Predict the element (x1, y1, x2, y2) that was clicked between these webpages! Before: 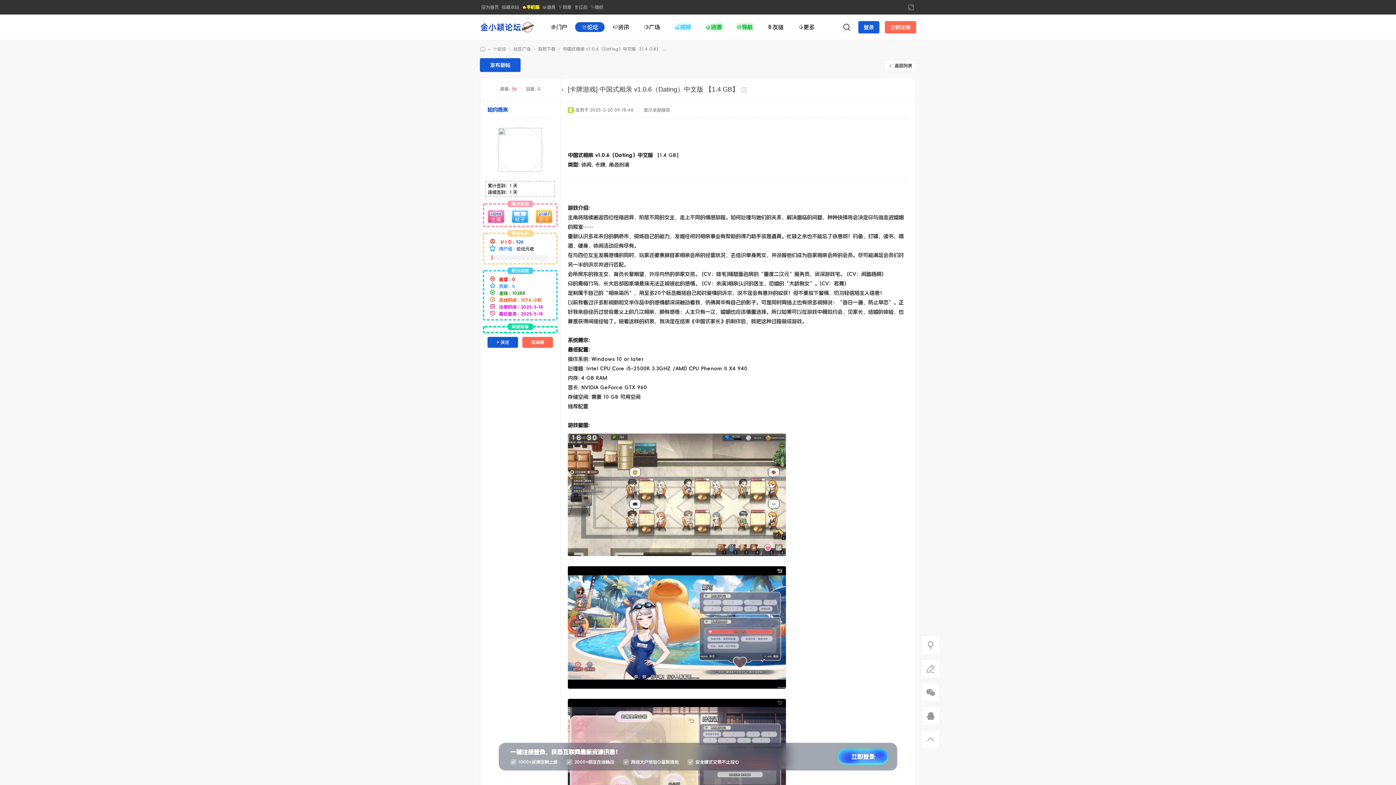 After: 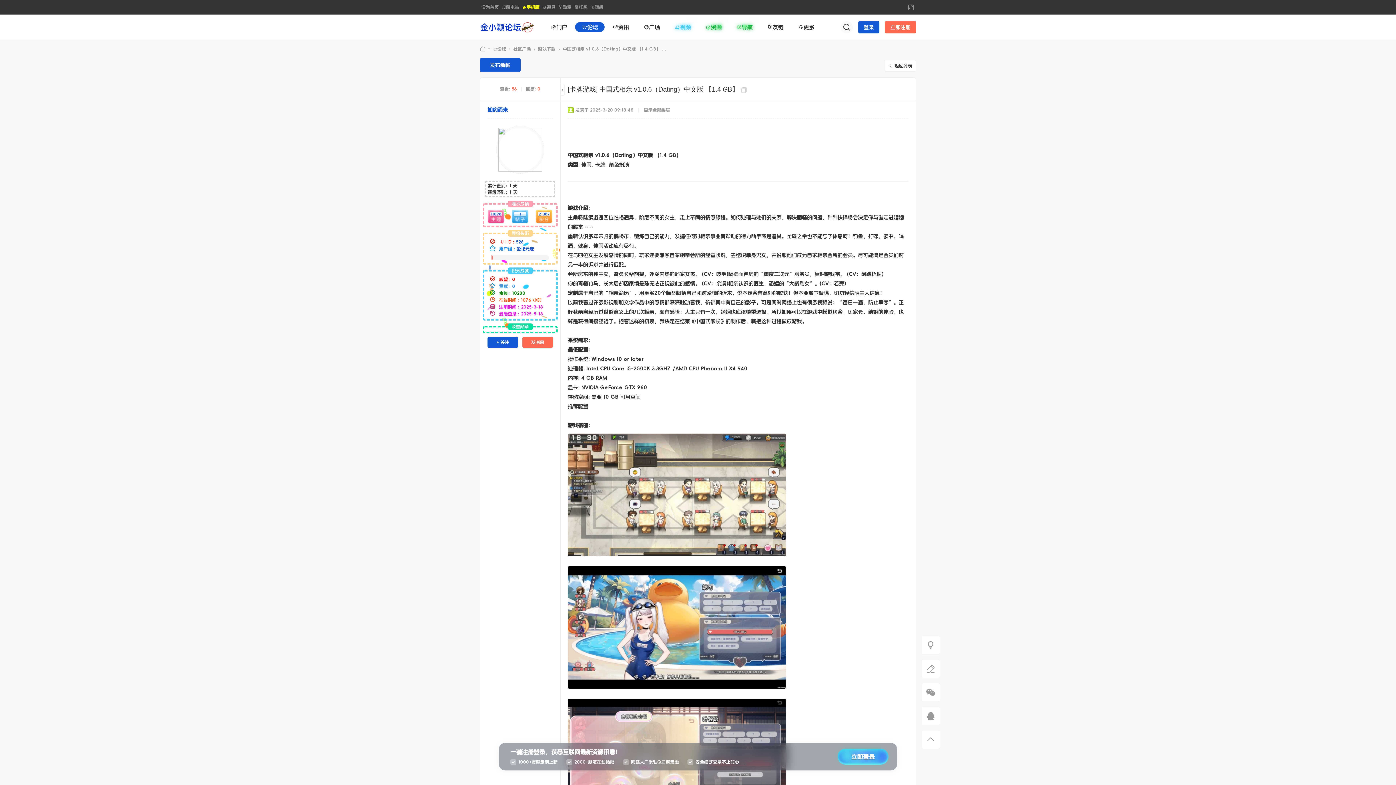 Action: label: 论坛元老 bbox: (516, 246, 534, 251)